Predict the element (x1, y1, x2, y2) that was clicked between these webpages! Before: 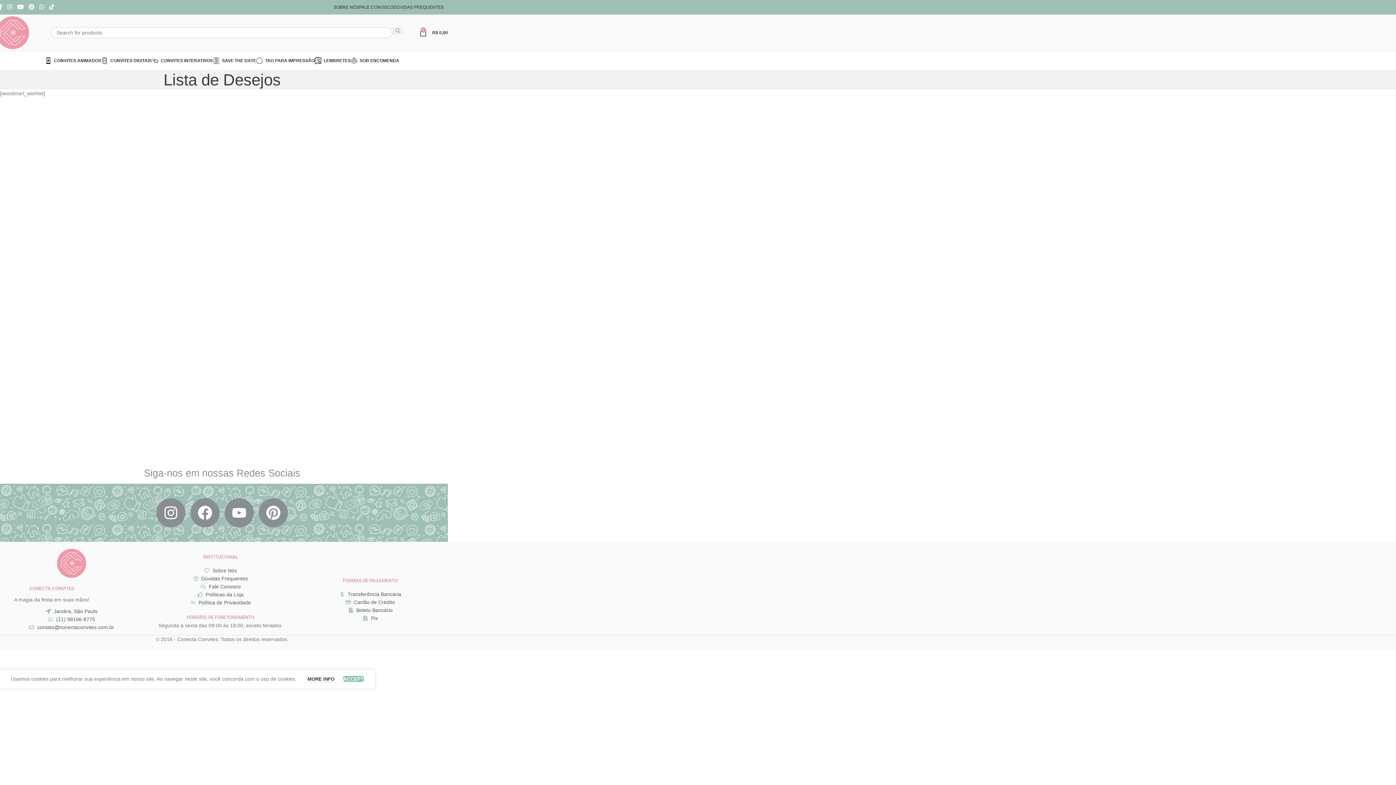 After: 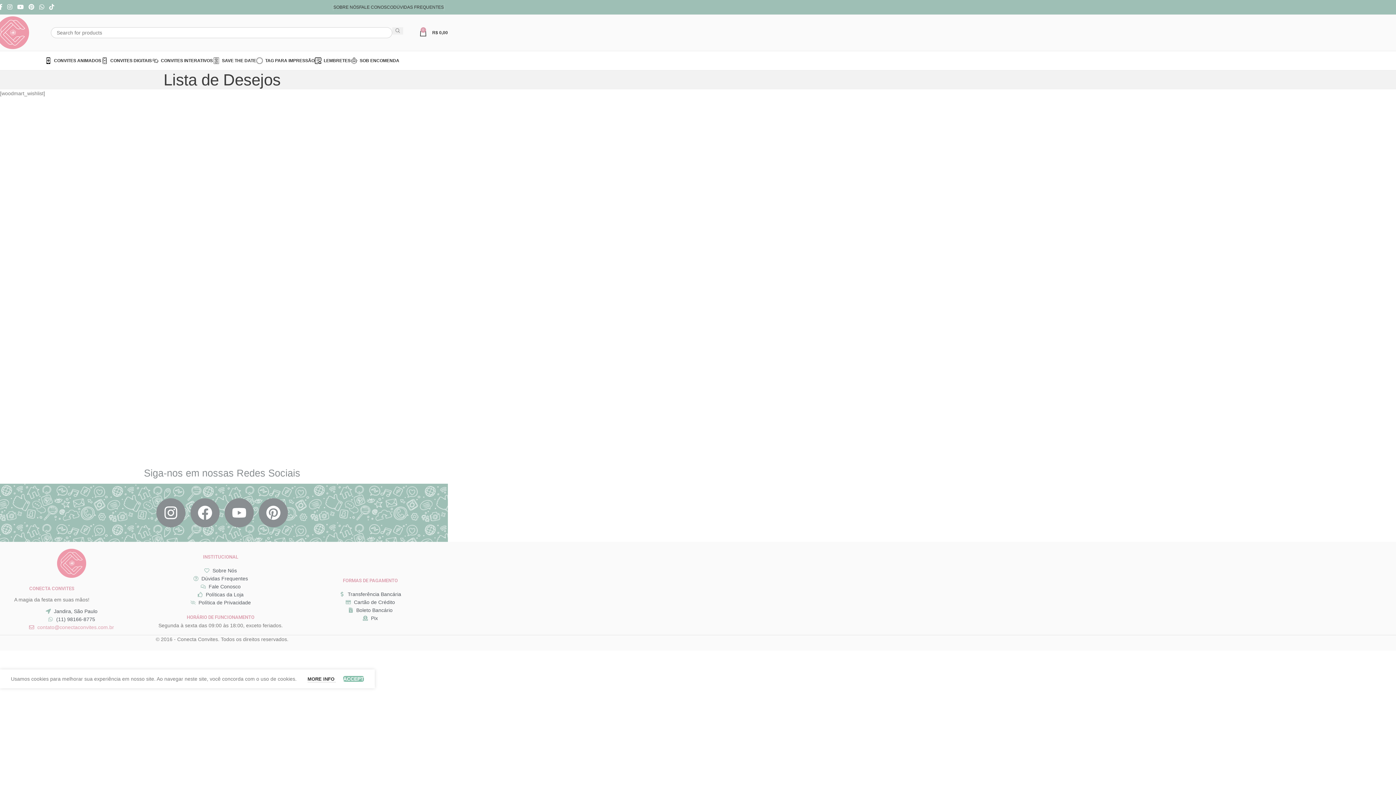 Action: label: contato@conectaconvites.com.br bbox: (0, 623, 143, 631)